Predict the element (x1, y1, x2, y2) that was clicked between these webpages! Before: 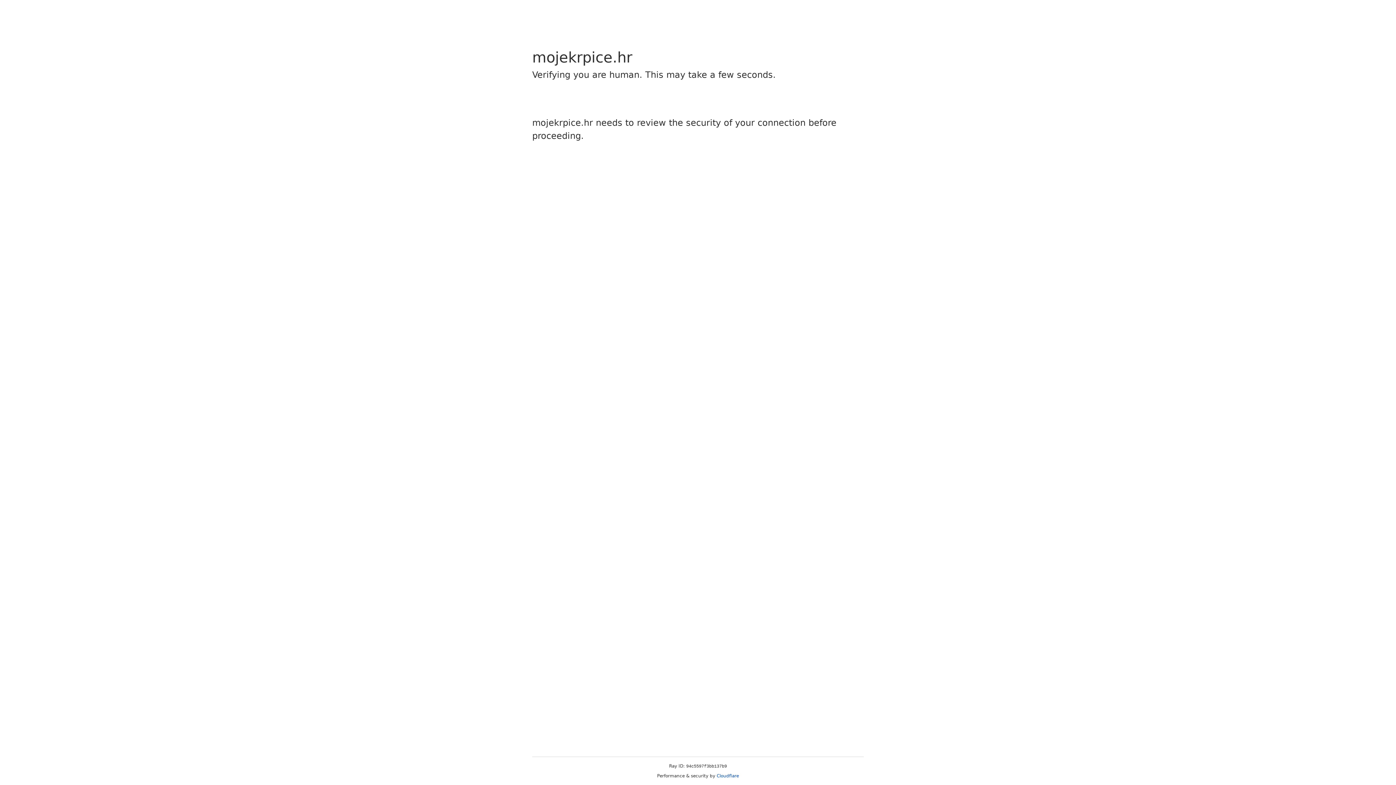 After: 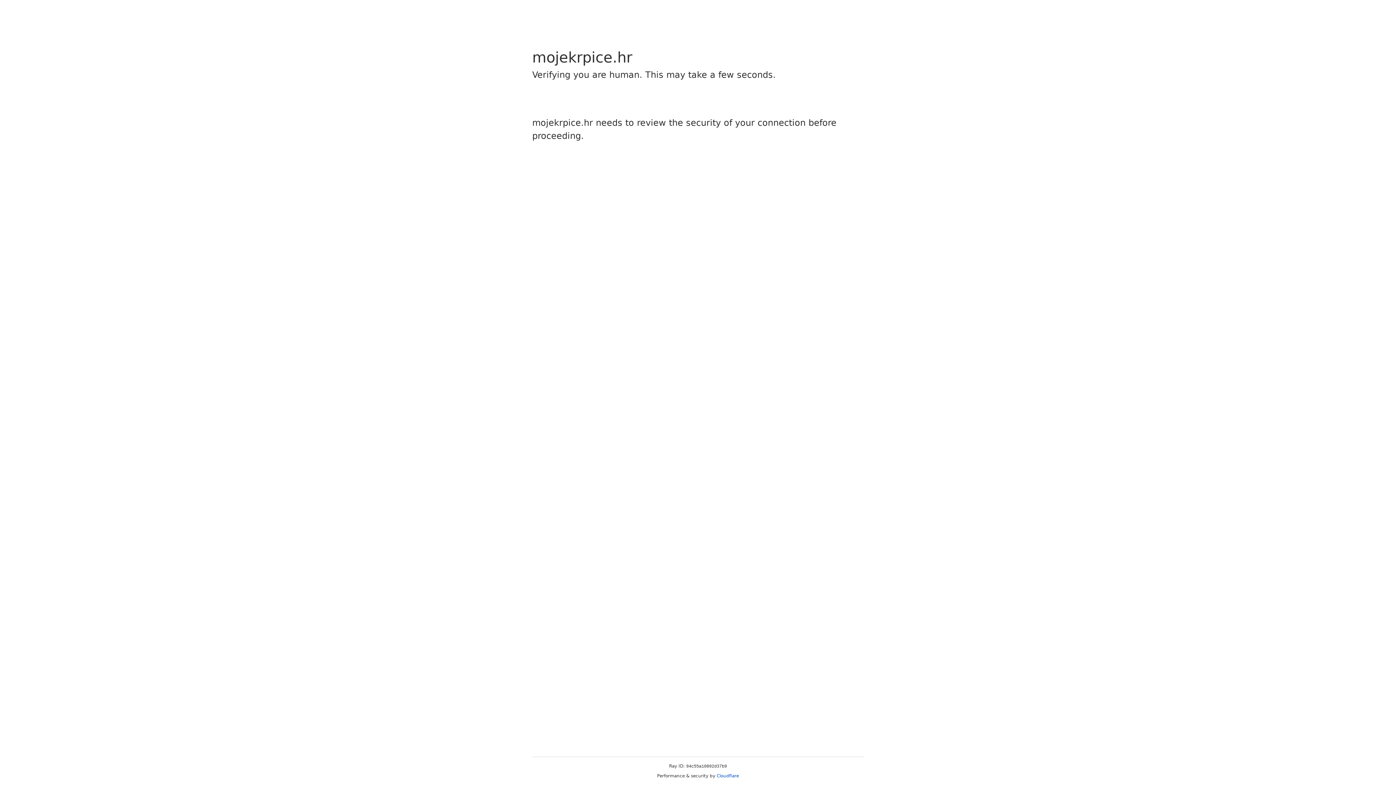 Action: bbox: (716, 773, 739, 778) label: Cloudflare